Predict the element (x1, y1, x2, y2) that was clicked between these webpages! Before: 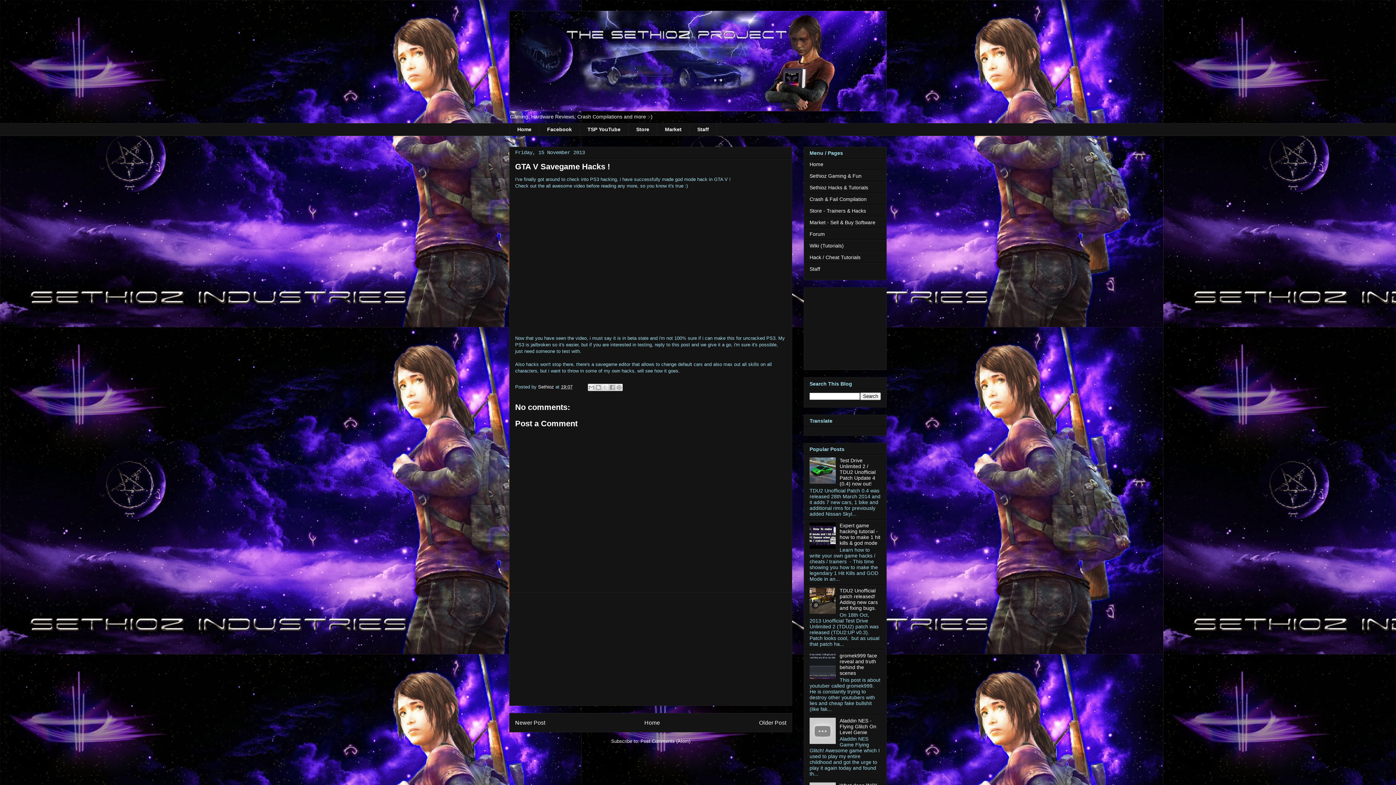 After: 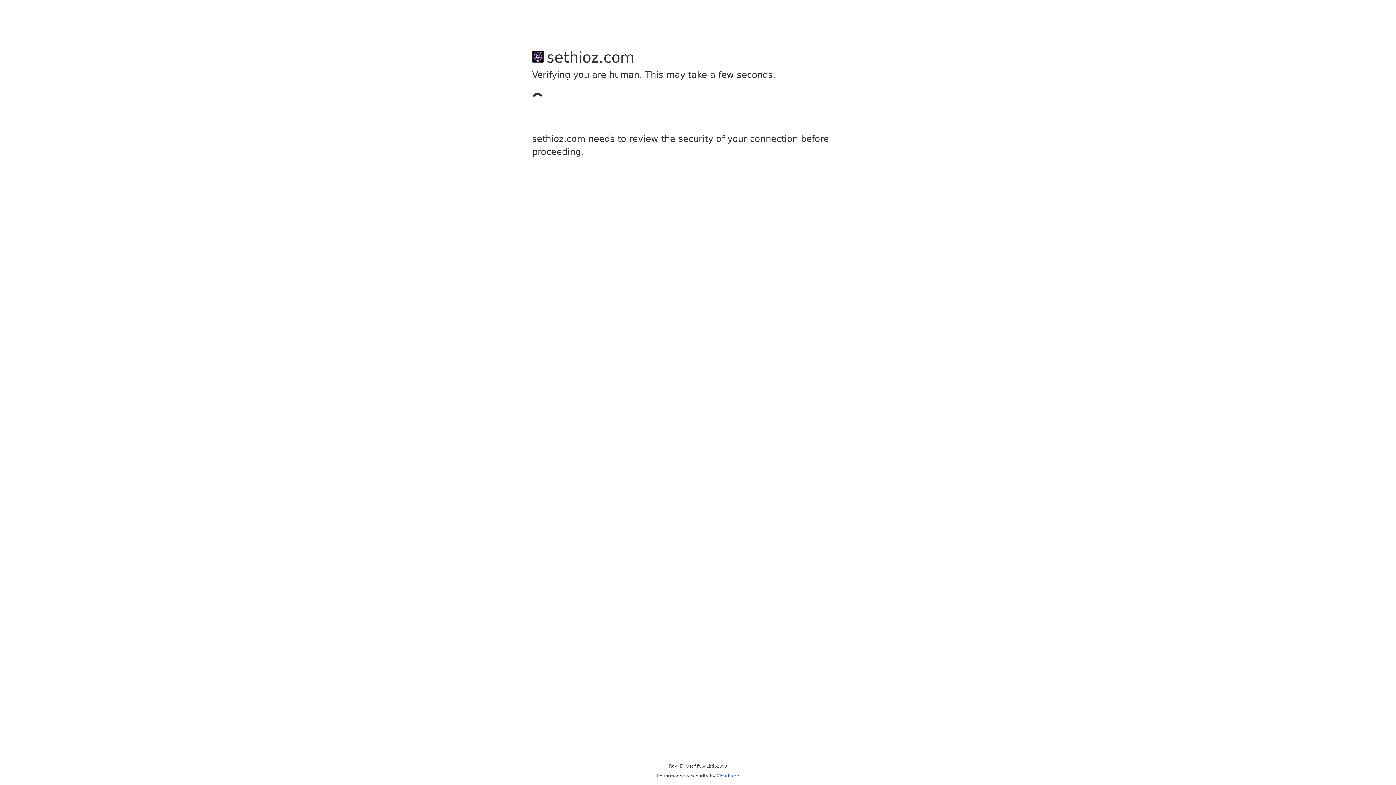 Action: bbox: (809, 208, 866, 213) label: Store - Trainers & Hacks